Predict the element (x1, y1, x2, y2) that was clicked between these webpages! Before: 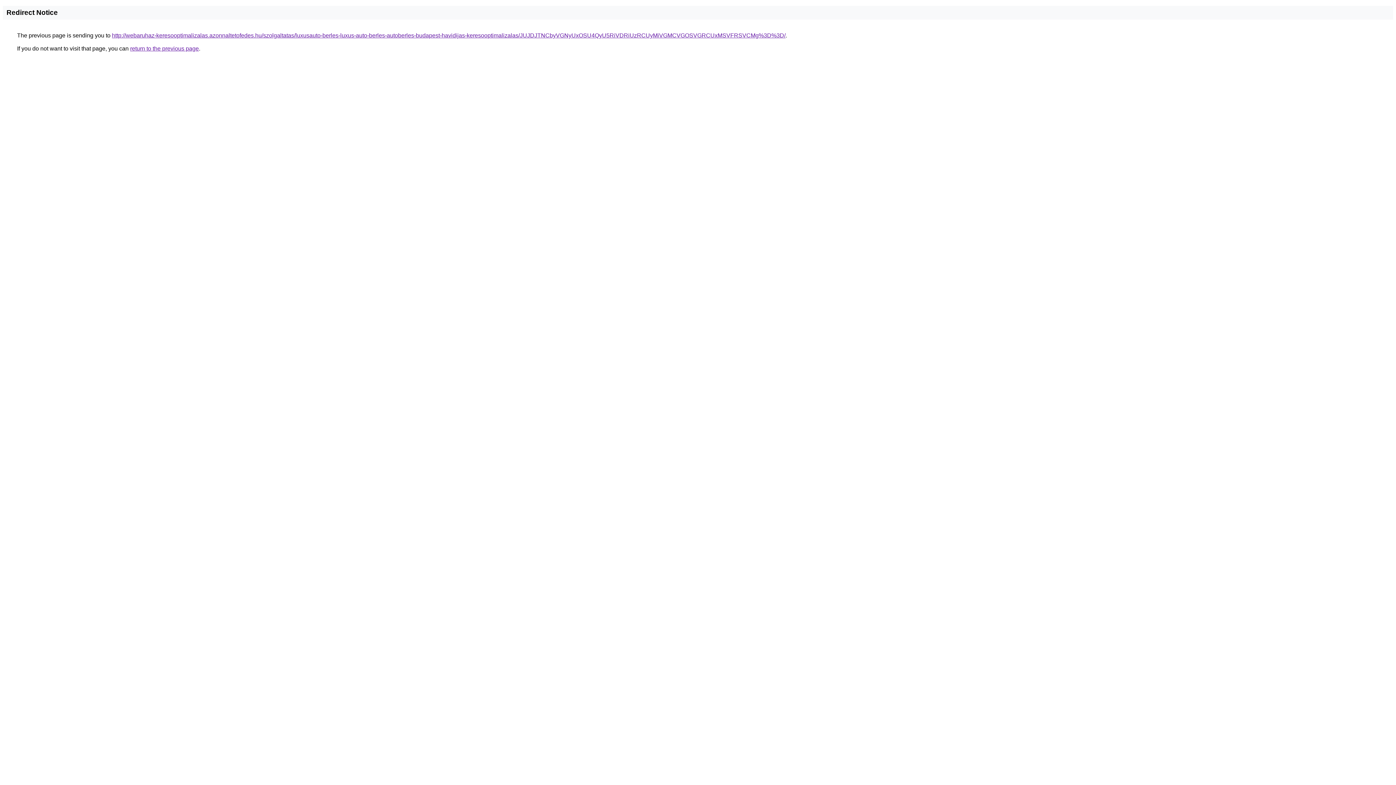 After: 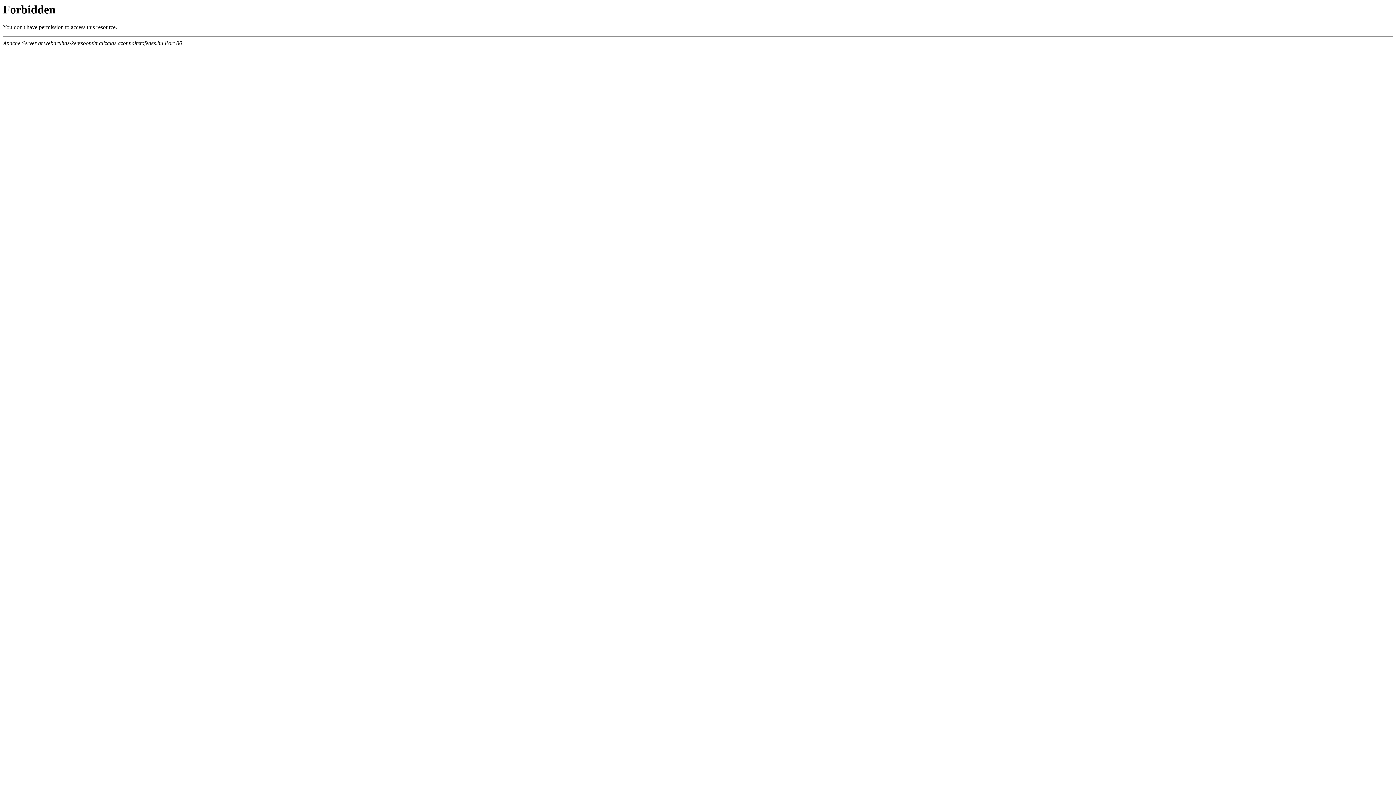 Action: bbox: (112, 32, 785, 38) label: http://webaruhaz-keresooptimalizalas.azonnaltetofedes.hu/szolgaltatas/luxusauto-berles-luxus-auto-berles-autoberles-budapest-havidijas-keresooptimalizalas/JUJDJTNCbyVGNyUxOSU4QyU5RiVDRiUzRCUyMiVGMCVGOSVGRCUxMSVFRSVCMg%3D%3D/